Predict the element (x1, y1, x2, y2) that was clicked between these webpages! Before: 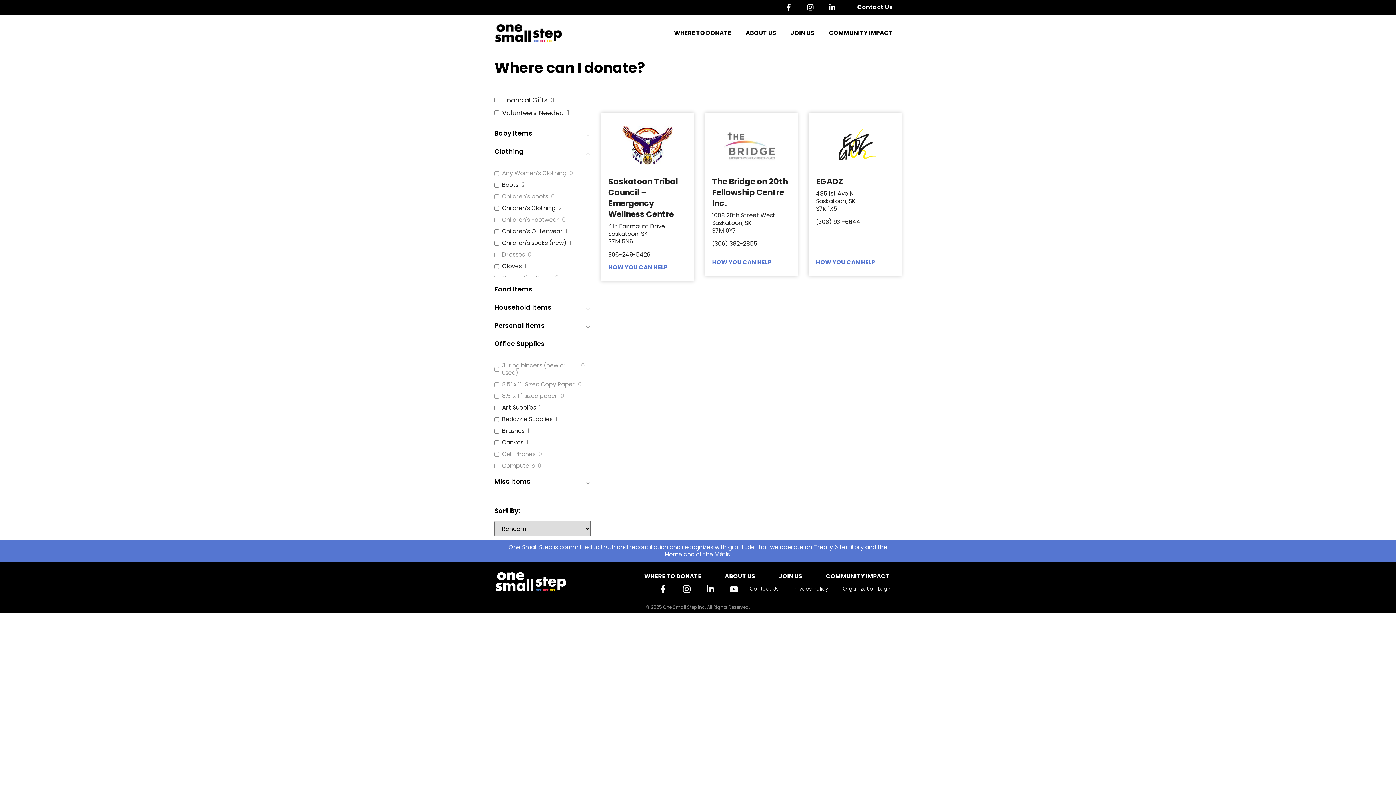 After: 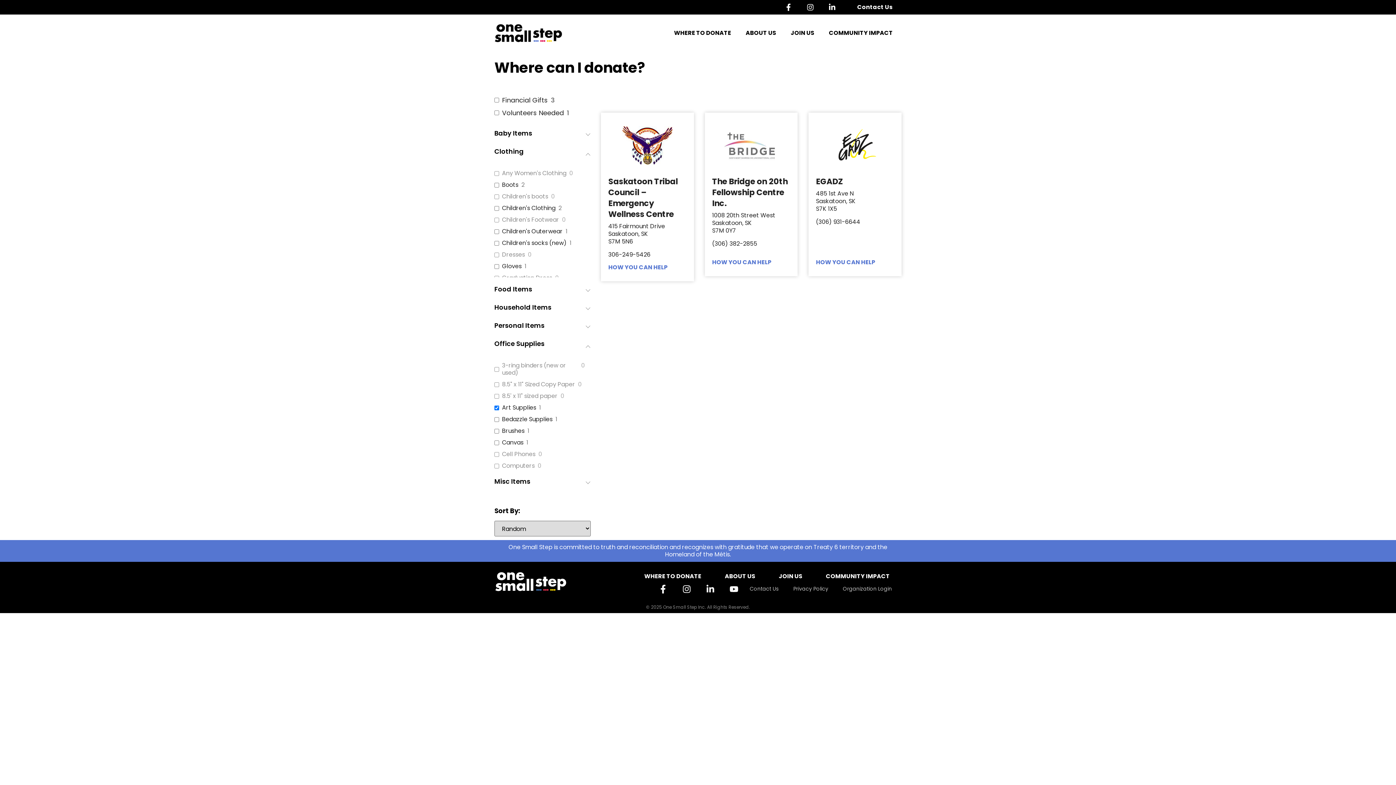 Action: label: Art Supplies bbox: (502, 404, 536, 411)